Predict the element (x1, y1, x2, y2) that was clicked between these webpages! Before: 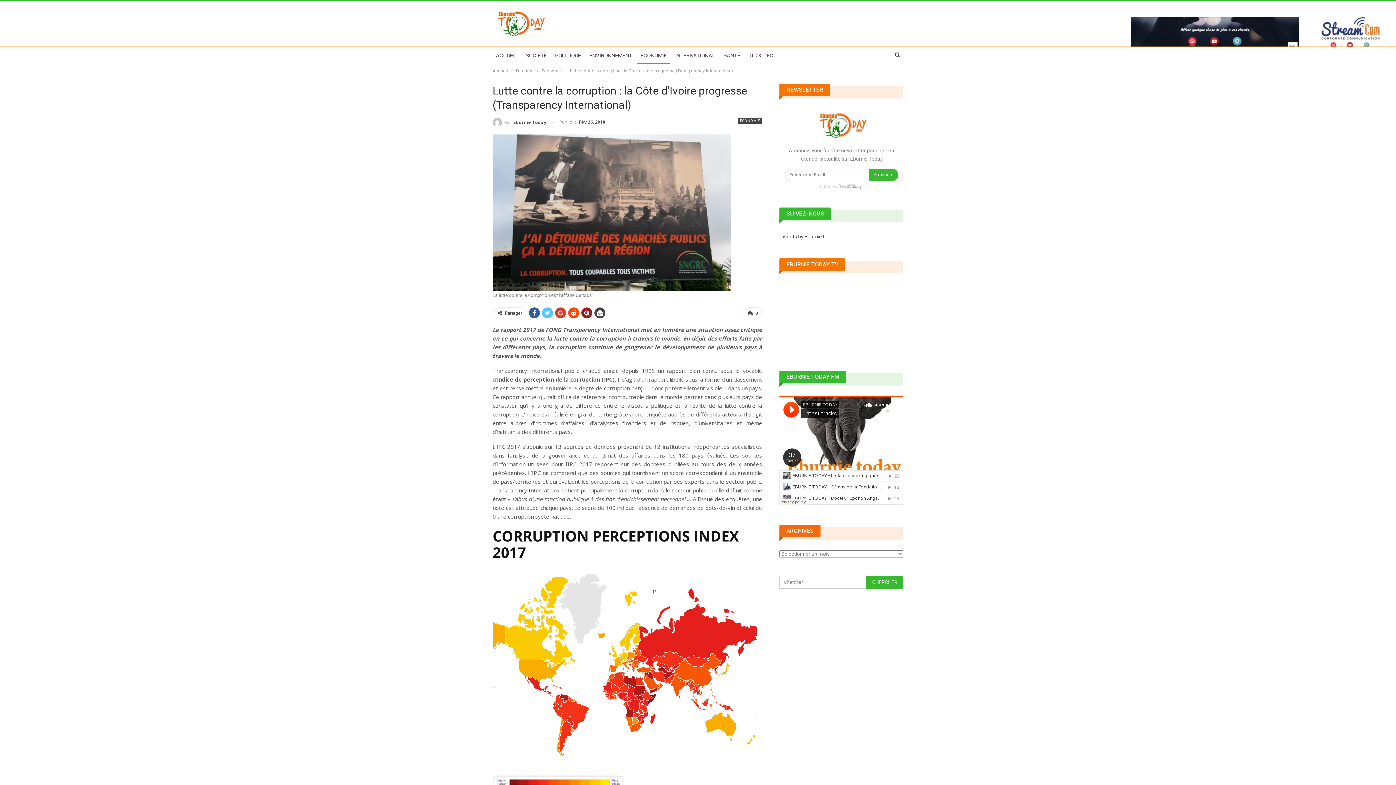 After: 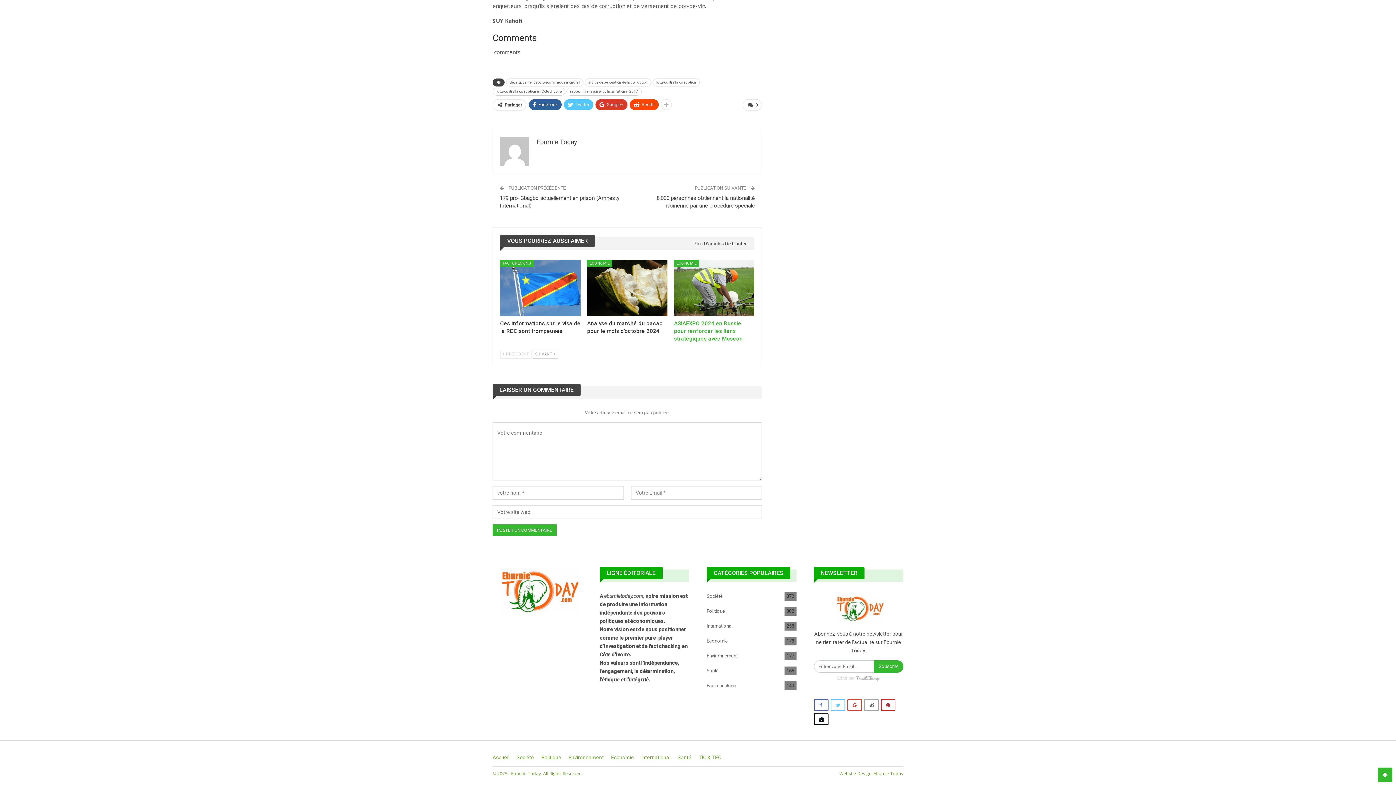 Action: label:  0 bbox: (743, 307, 762, 319)